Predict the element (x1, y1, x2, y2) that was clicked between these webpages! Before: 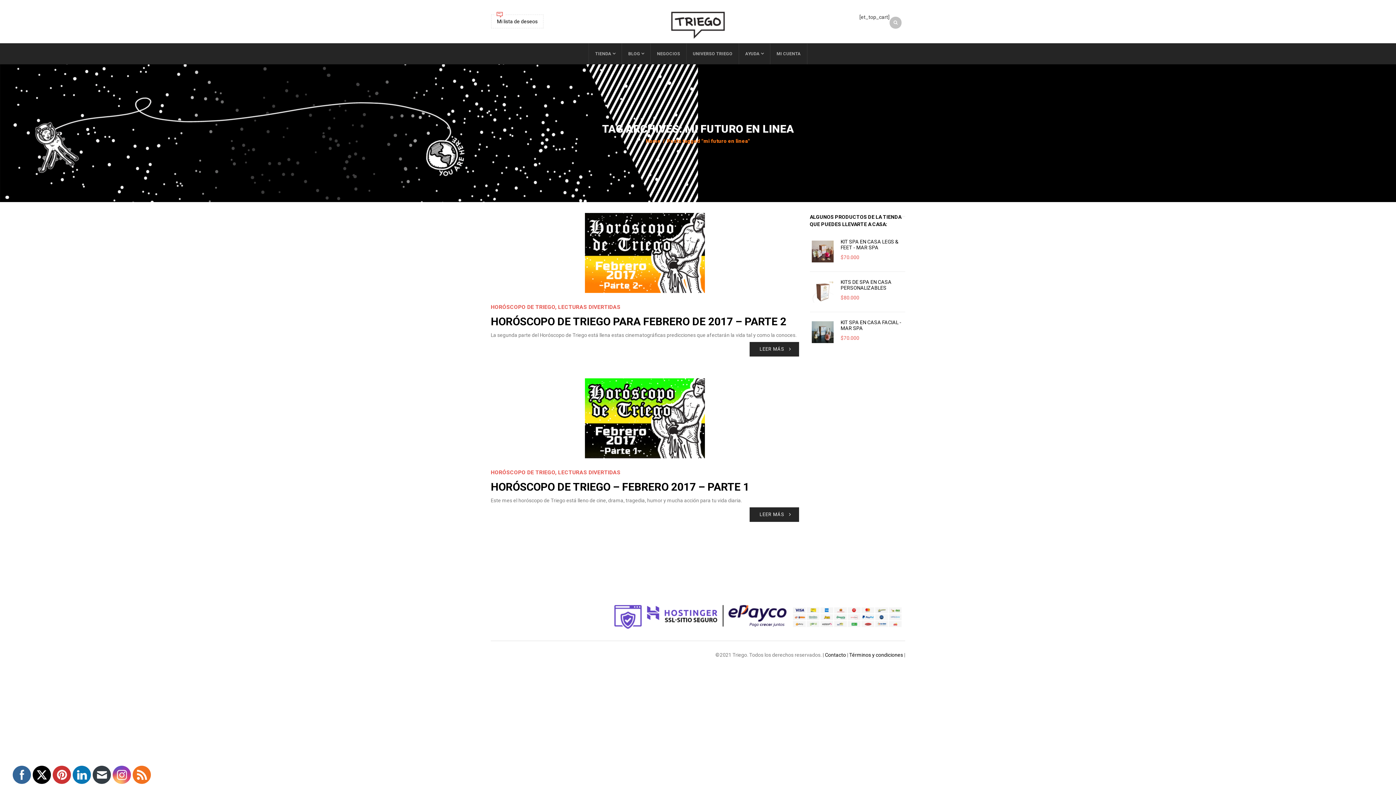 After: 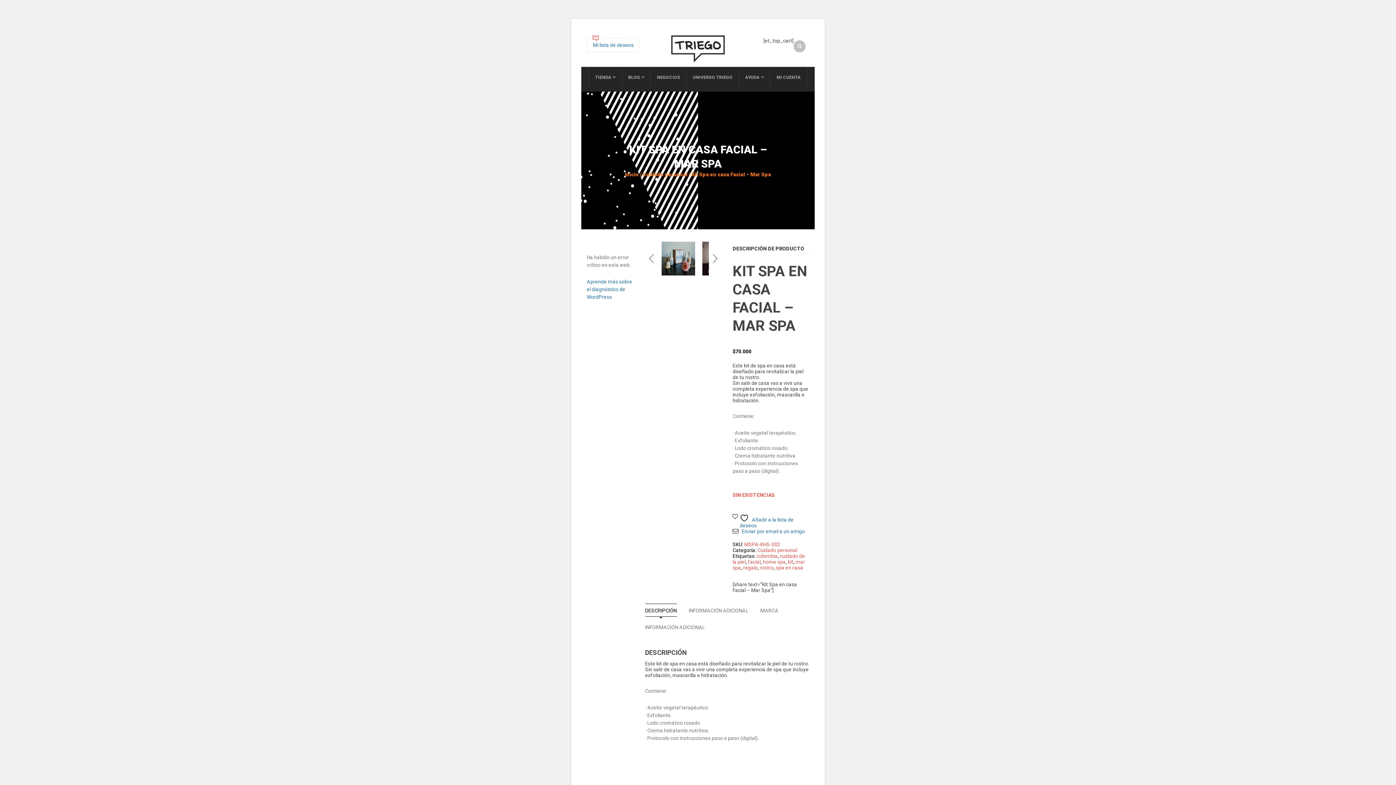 Action: bbox: (810, 319, 835, 345)